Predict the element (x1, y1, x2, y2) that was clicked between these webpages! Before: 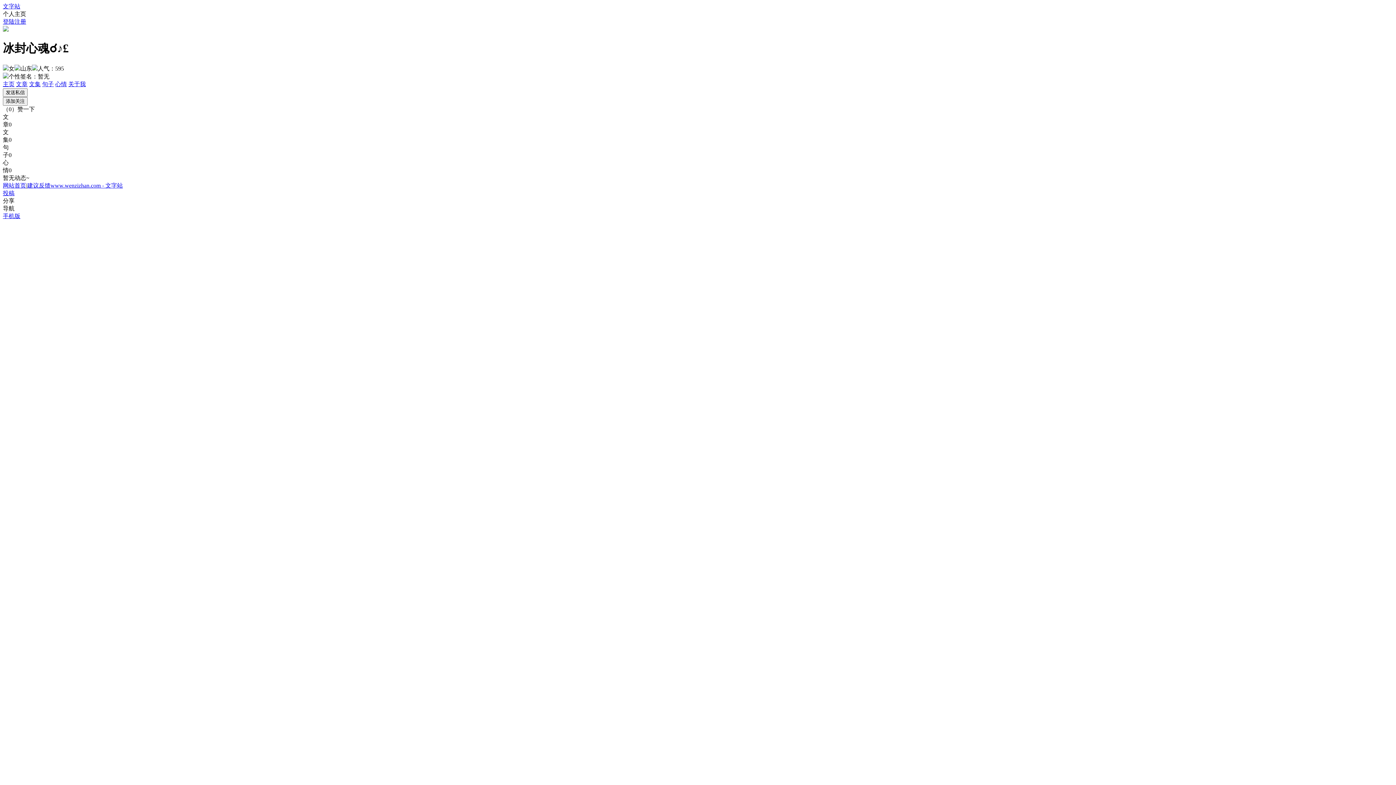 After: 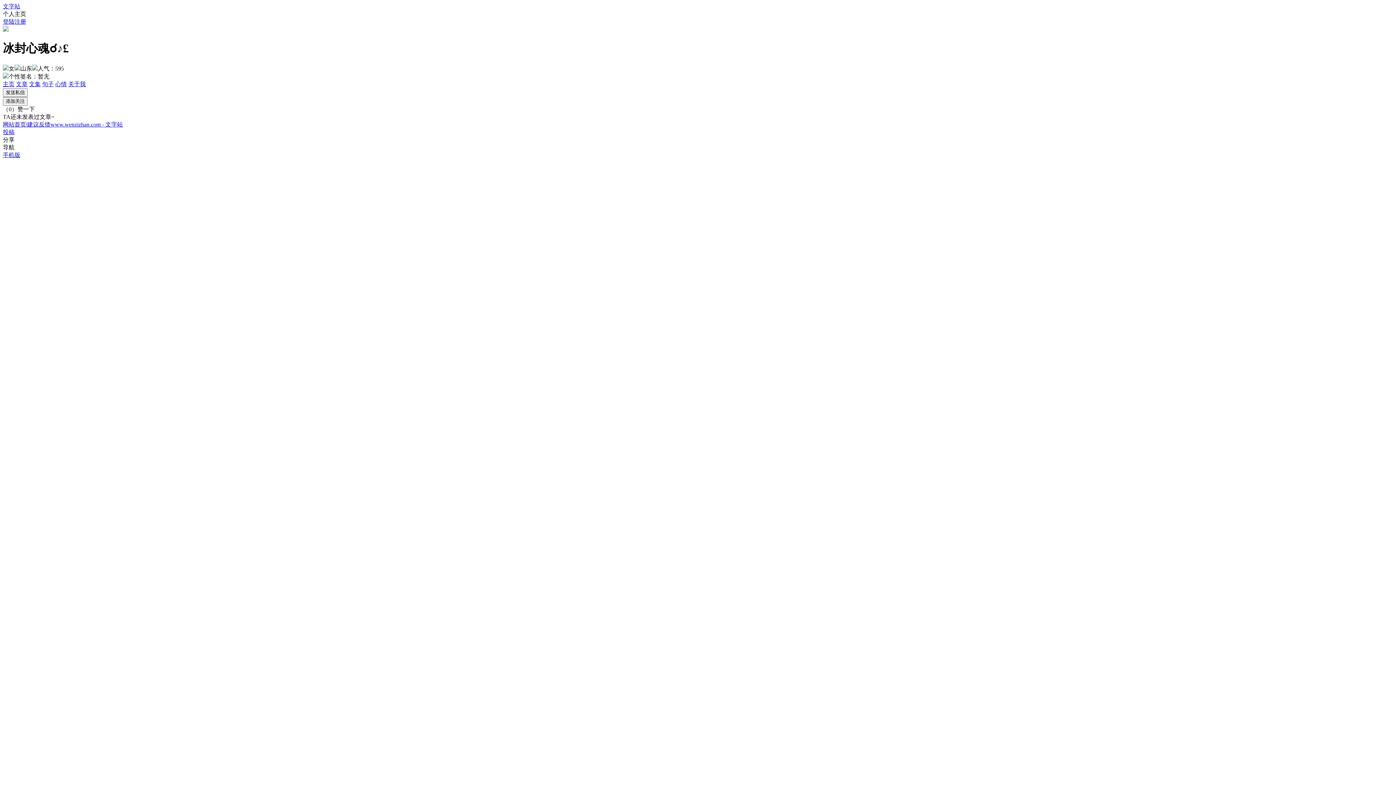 Action: label: 文章 bbox: (16, 81, 27, 87)